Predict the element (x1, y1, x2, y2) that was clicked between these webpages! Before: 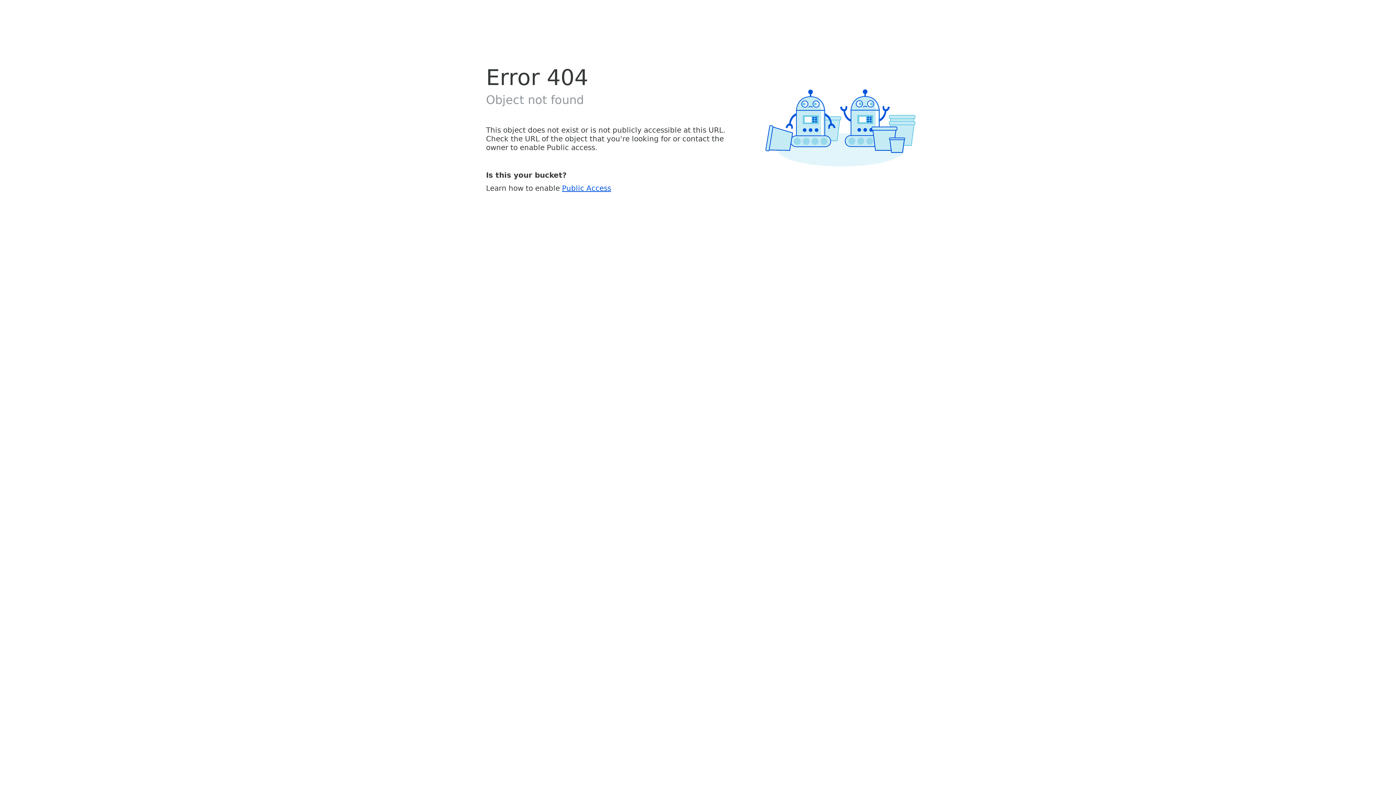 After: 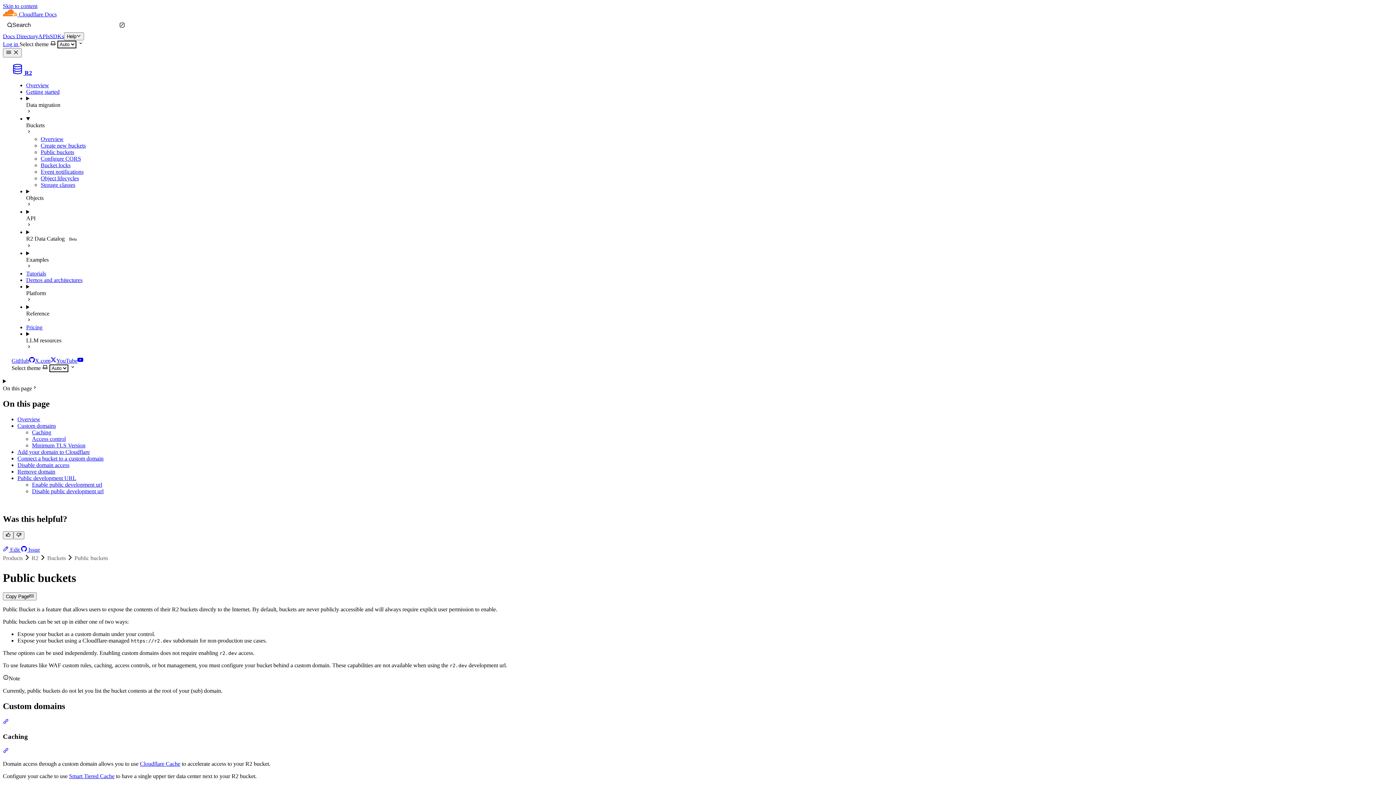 Action: bbox: (562, 183, 611, 192) label: Public Access